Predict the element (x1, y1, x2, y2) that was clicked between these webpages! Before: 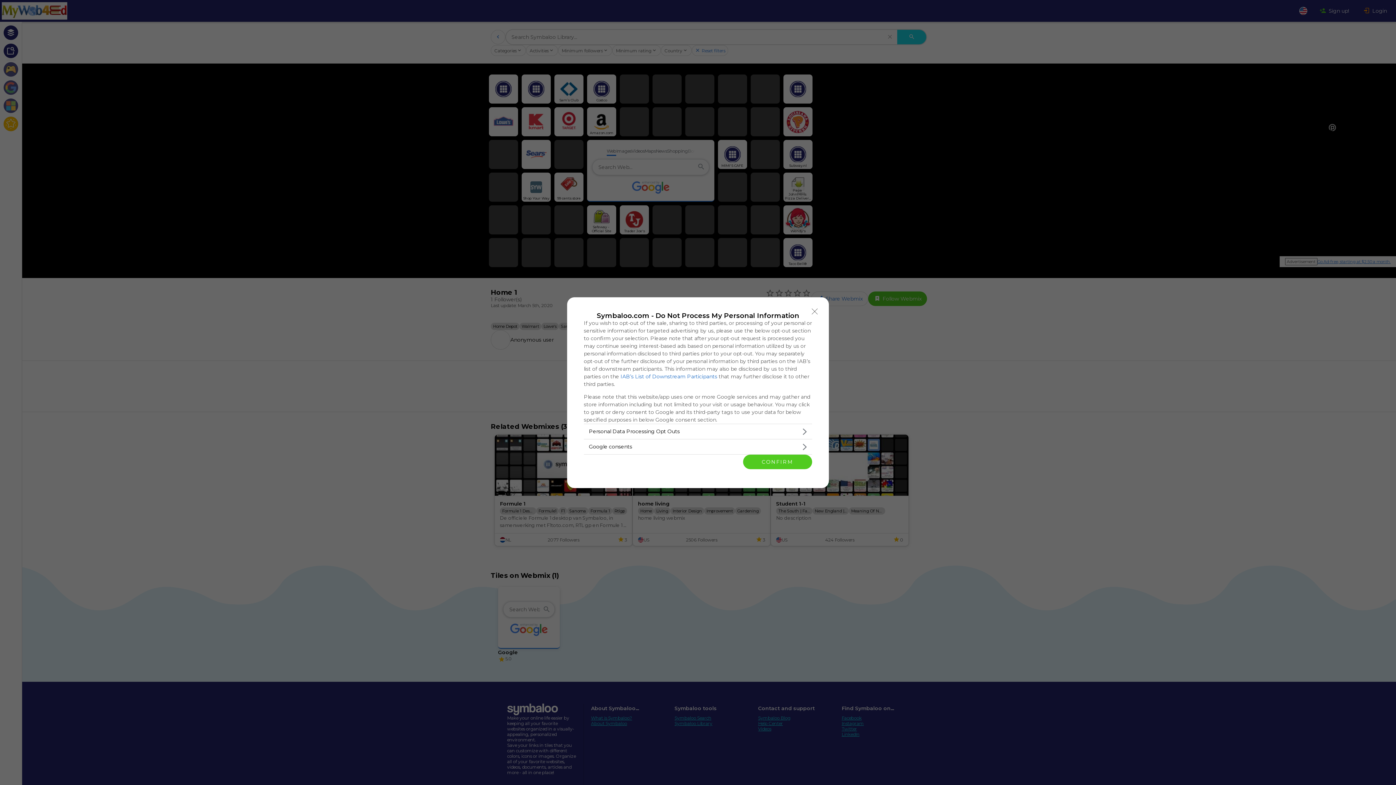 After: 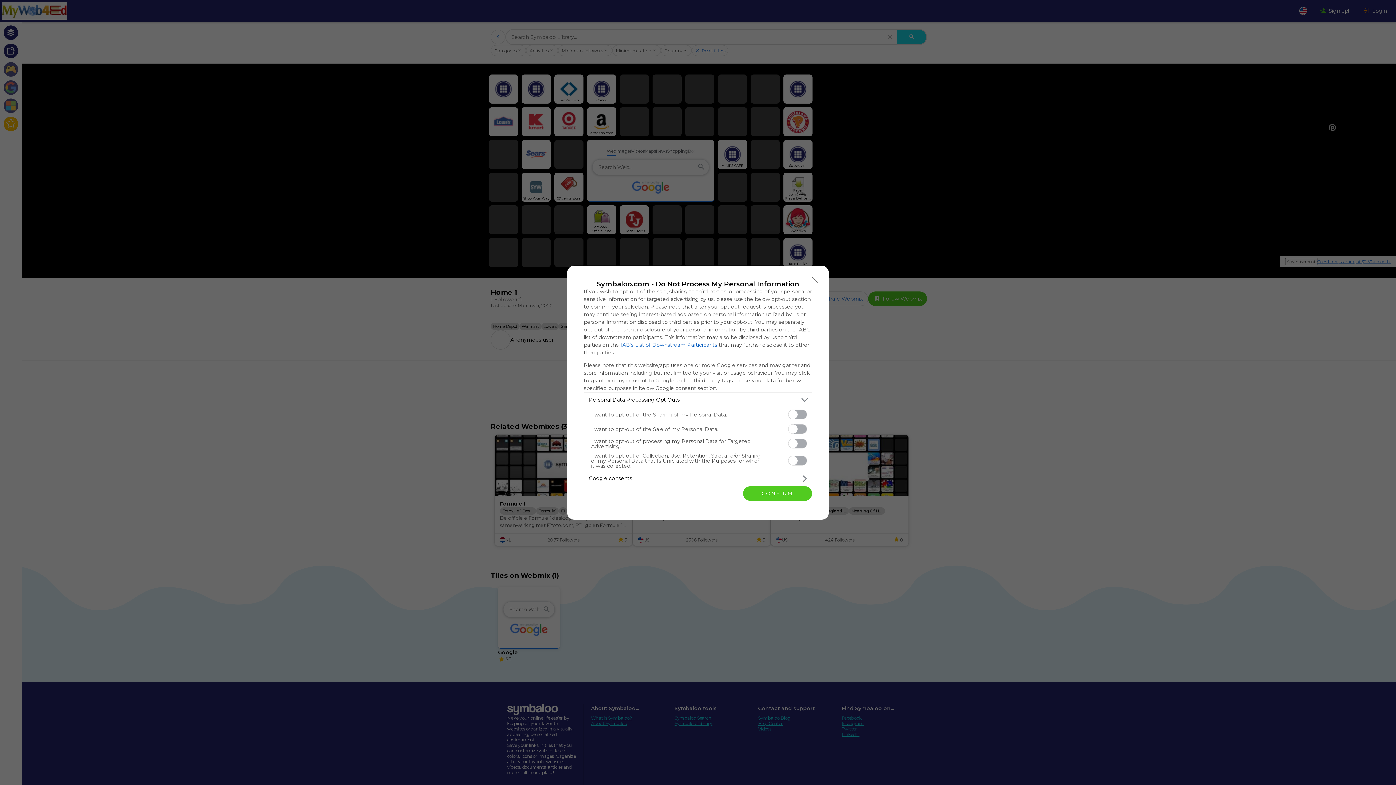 Action: bbox: (584, 424, 812, 439) label: Opt-Outs